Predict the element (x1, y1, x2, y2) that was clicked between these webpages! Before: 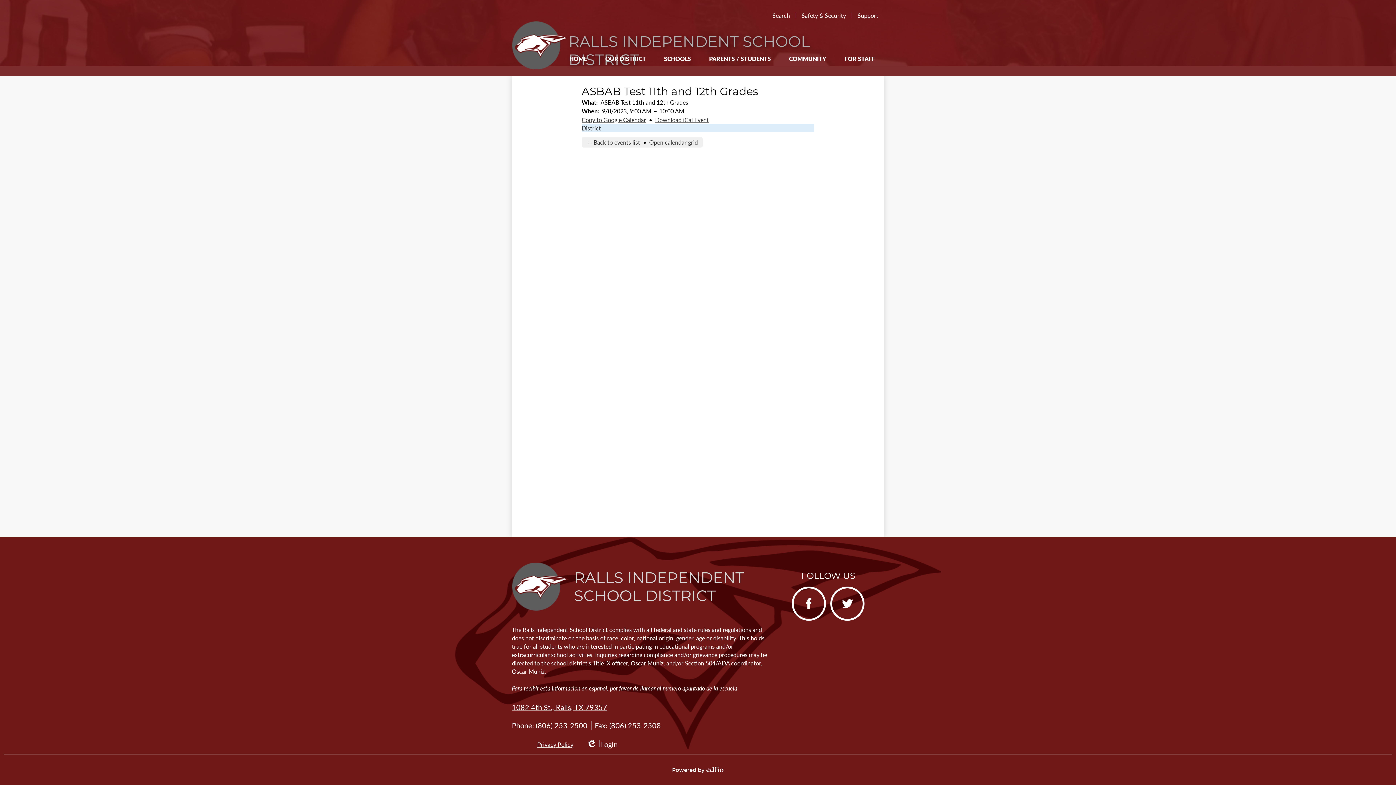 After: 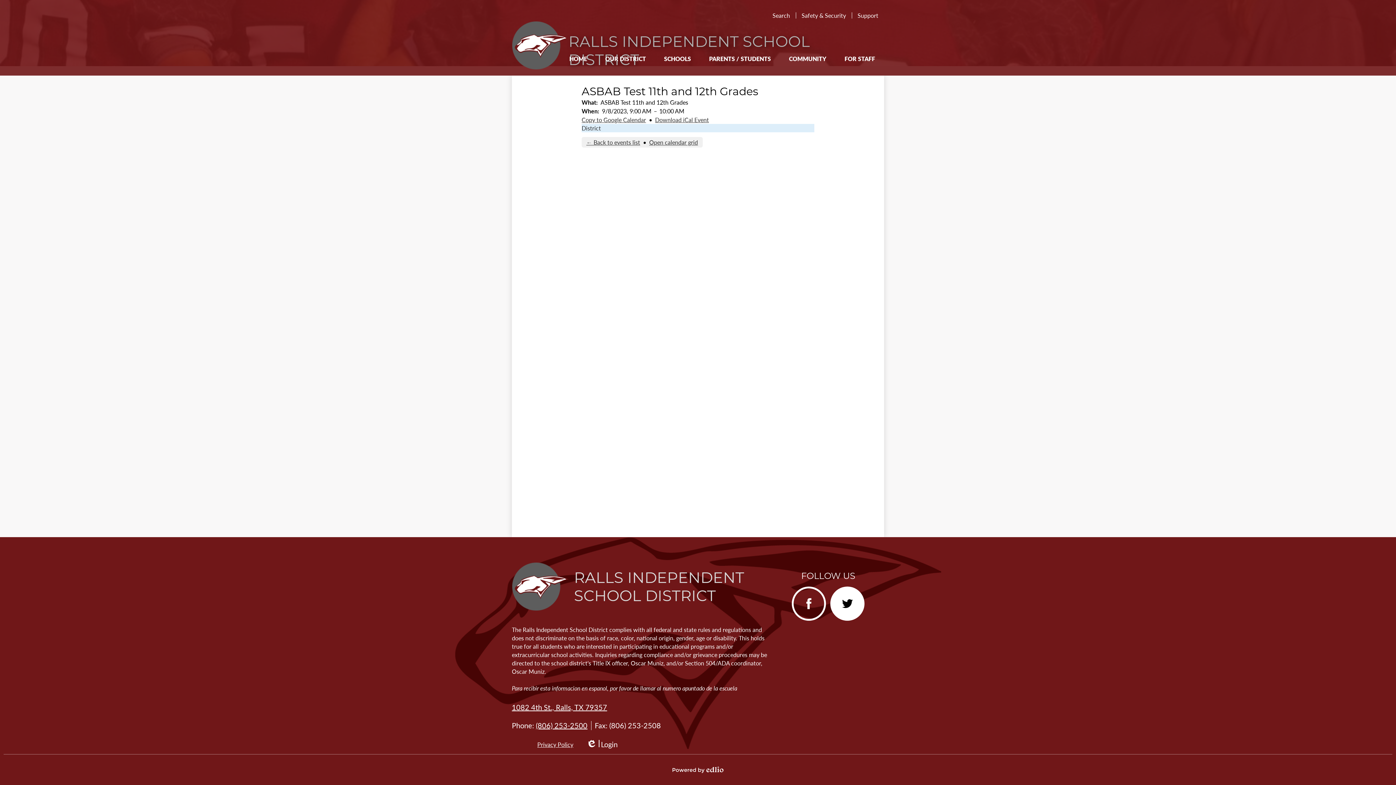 Action: bbox: (830, 586, 864, 621) label: Twitter